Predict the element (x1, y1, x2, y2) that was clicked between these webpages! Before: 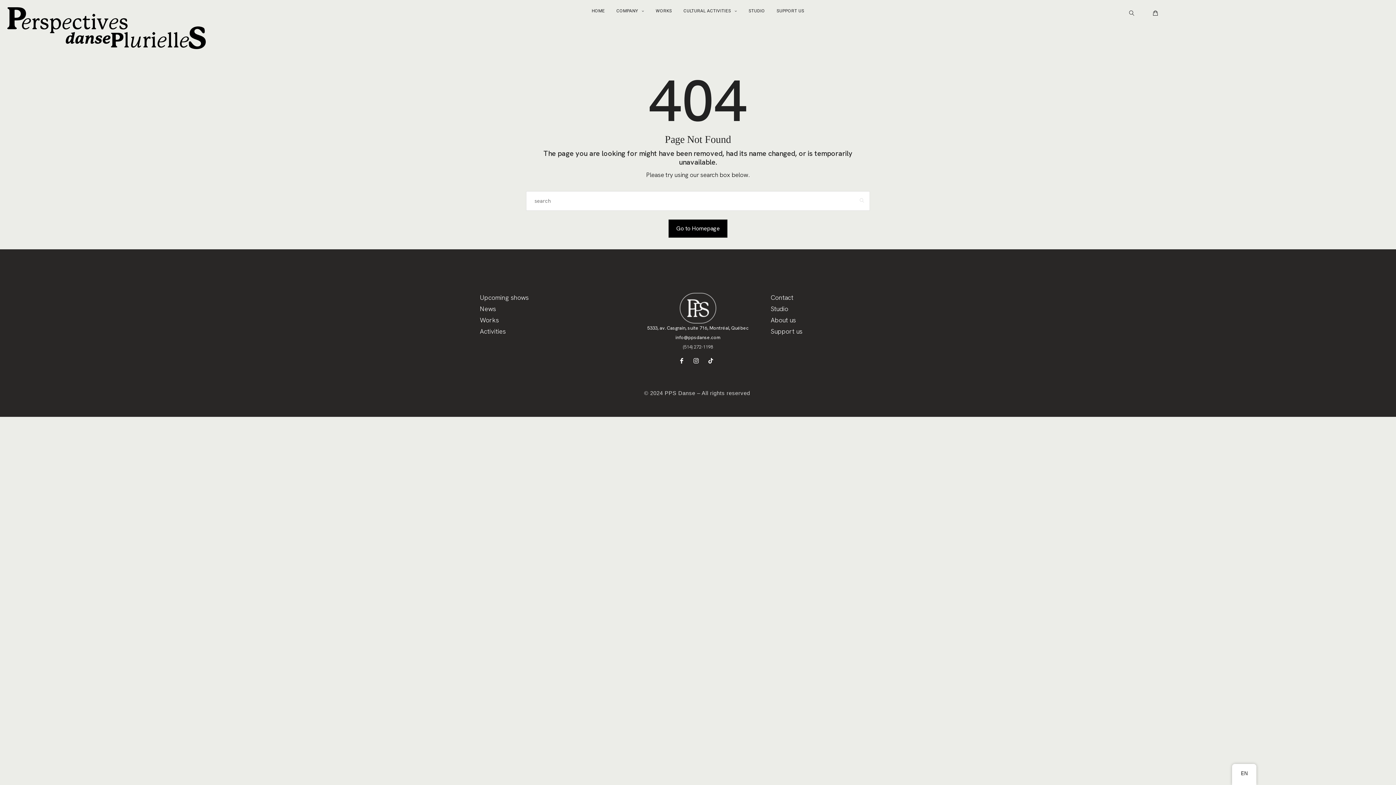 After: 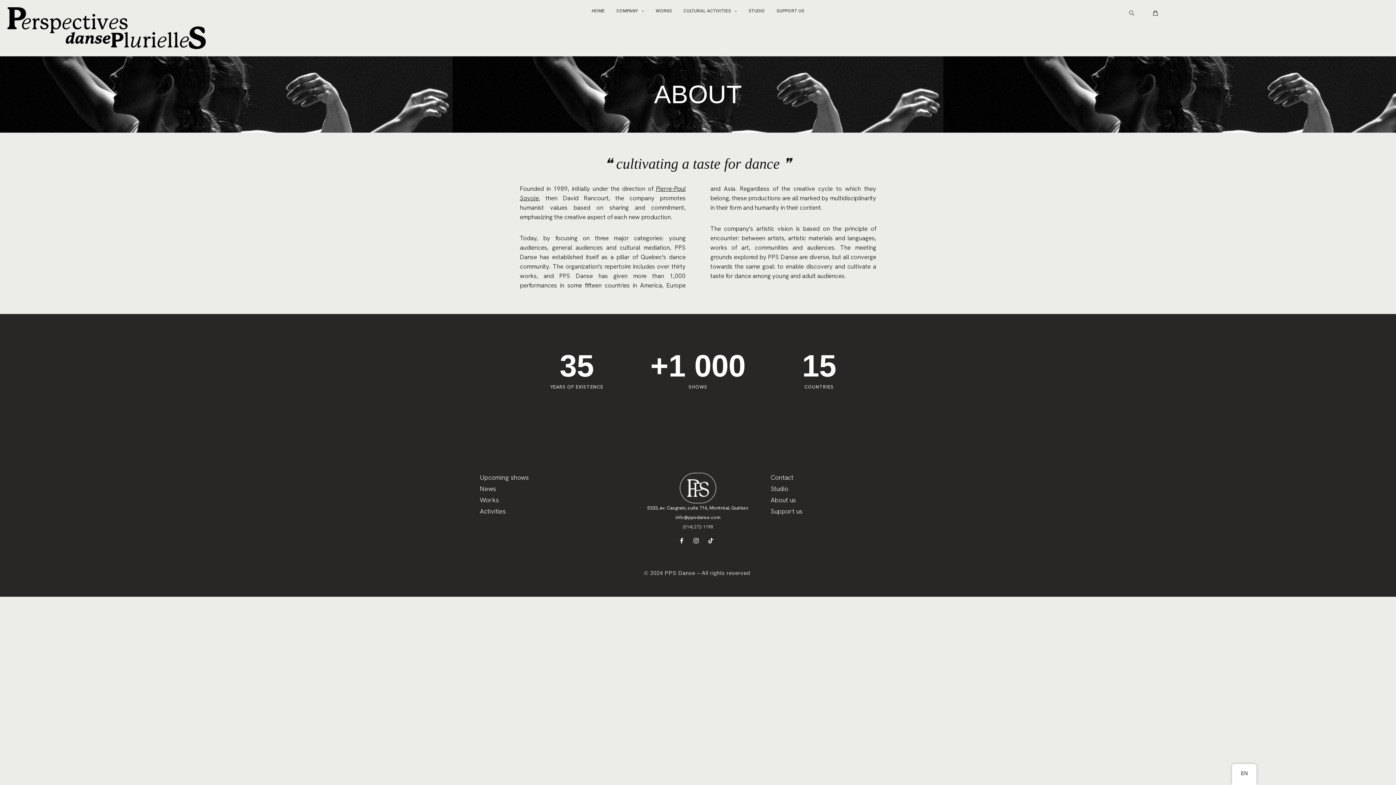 Action: bbox: (770, 315, 916, 324) label: About us